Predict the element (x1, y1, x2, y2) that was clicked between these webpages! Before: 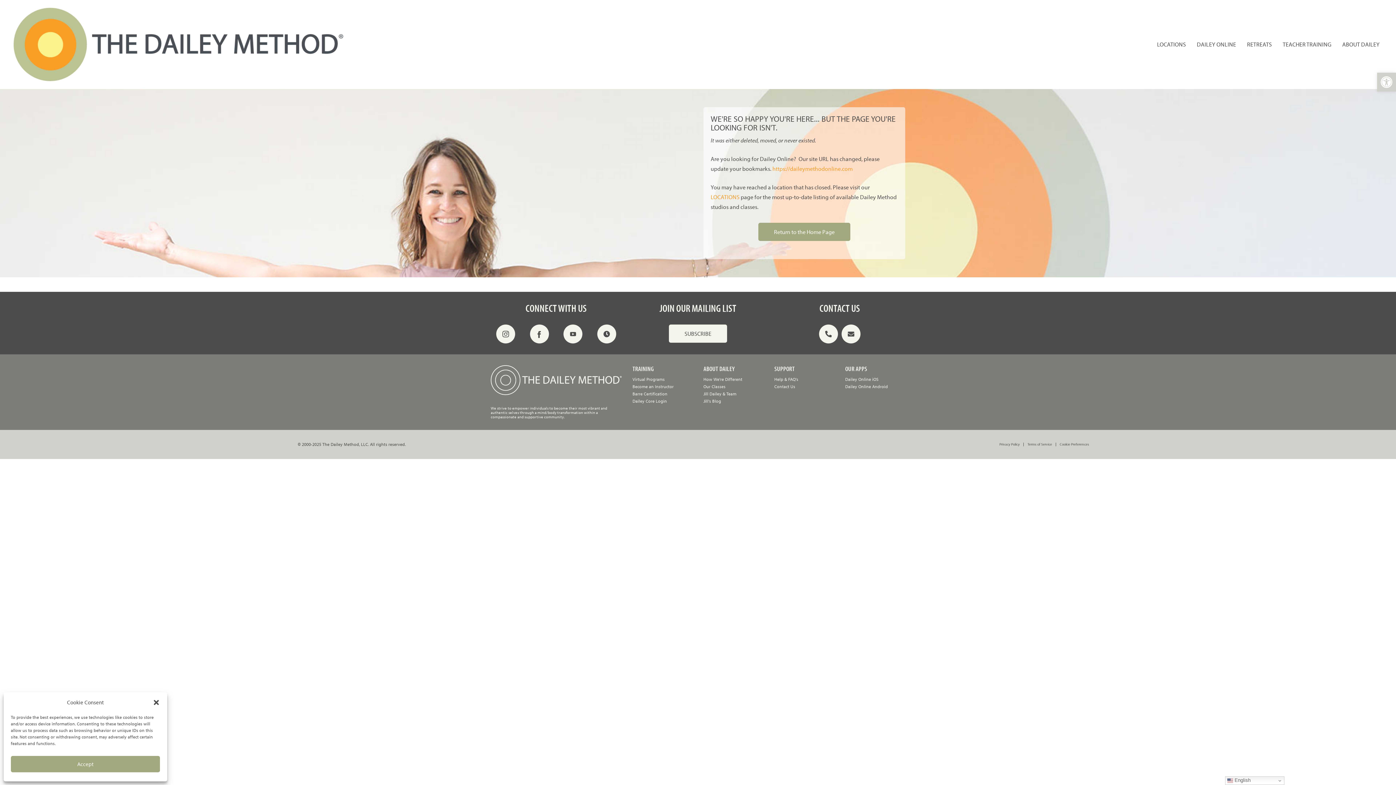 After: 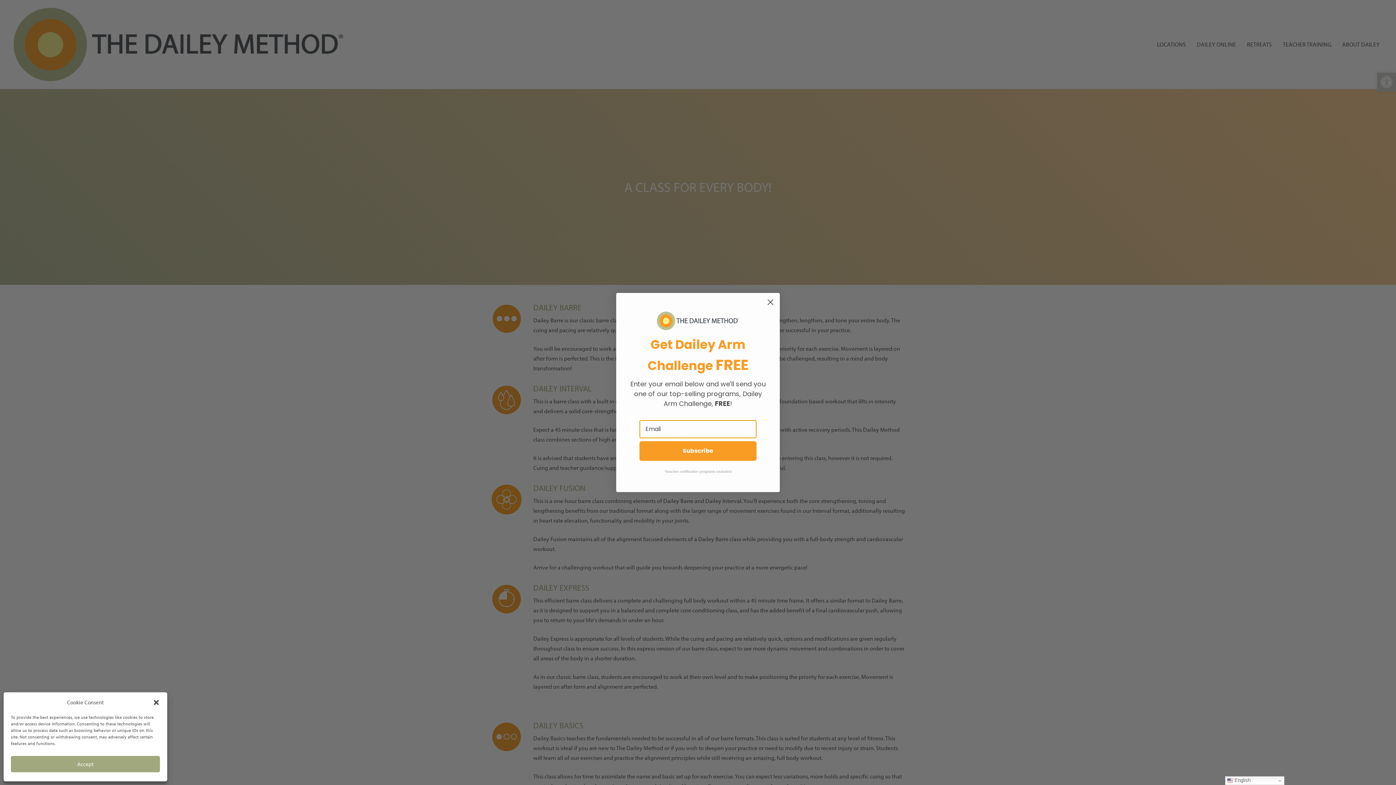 Action: label: Our Classes bbox: (703, 383, 725, 389)